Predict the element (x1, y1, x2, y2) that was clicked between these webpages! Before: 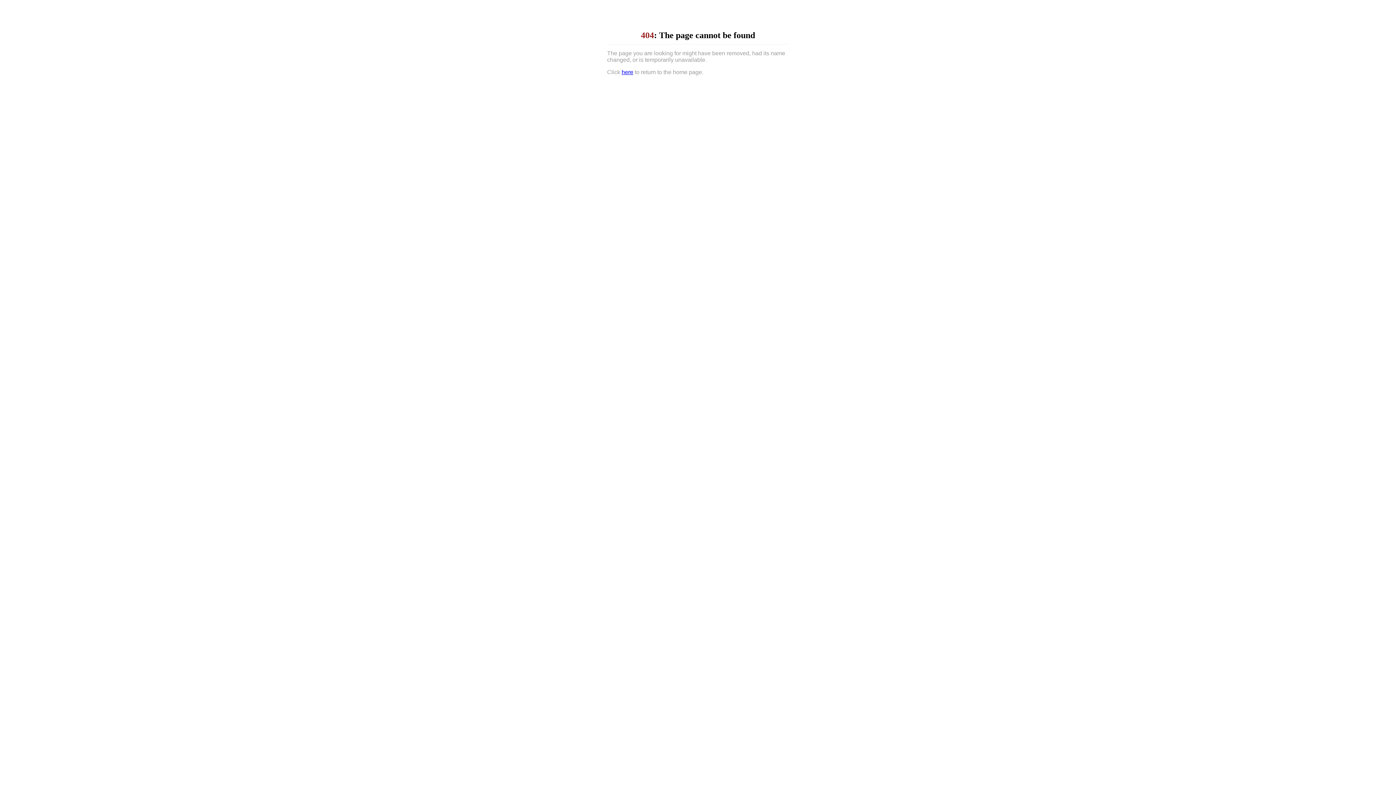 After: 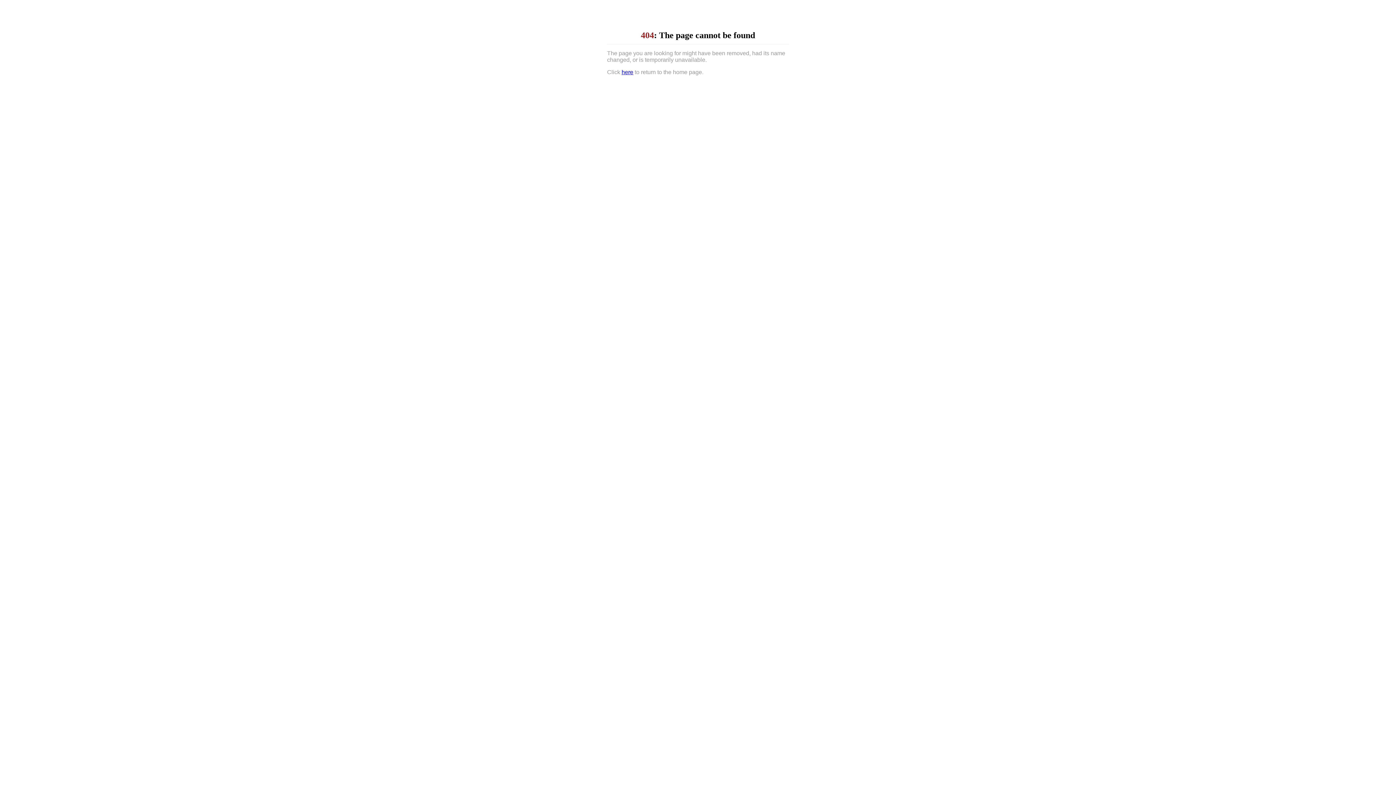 Action: label: here bbox: (621, 69, 633, 75)